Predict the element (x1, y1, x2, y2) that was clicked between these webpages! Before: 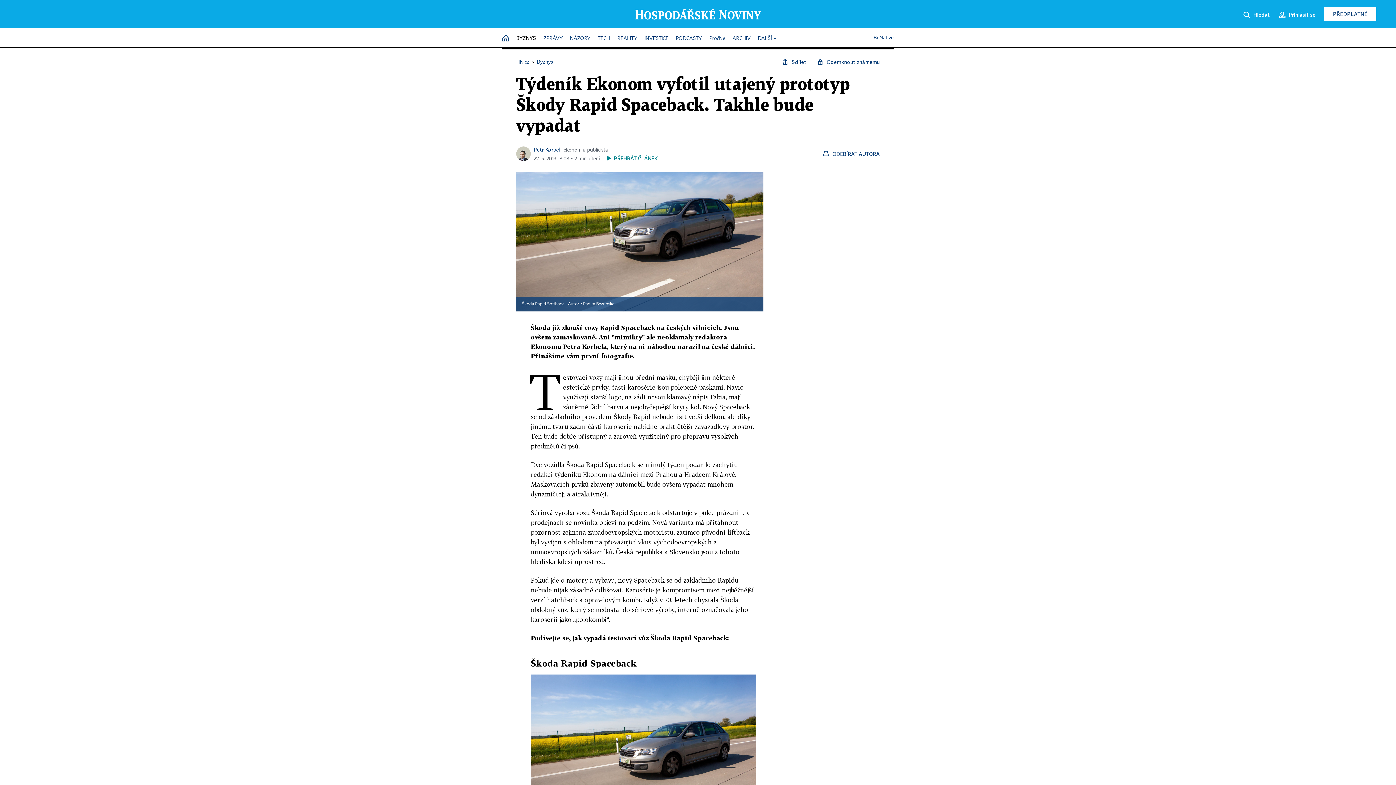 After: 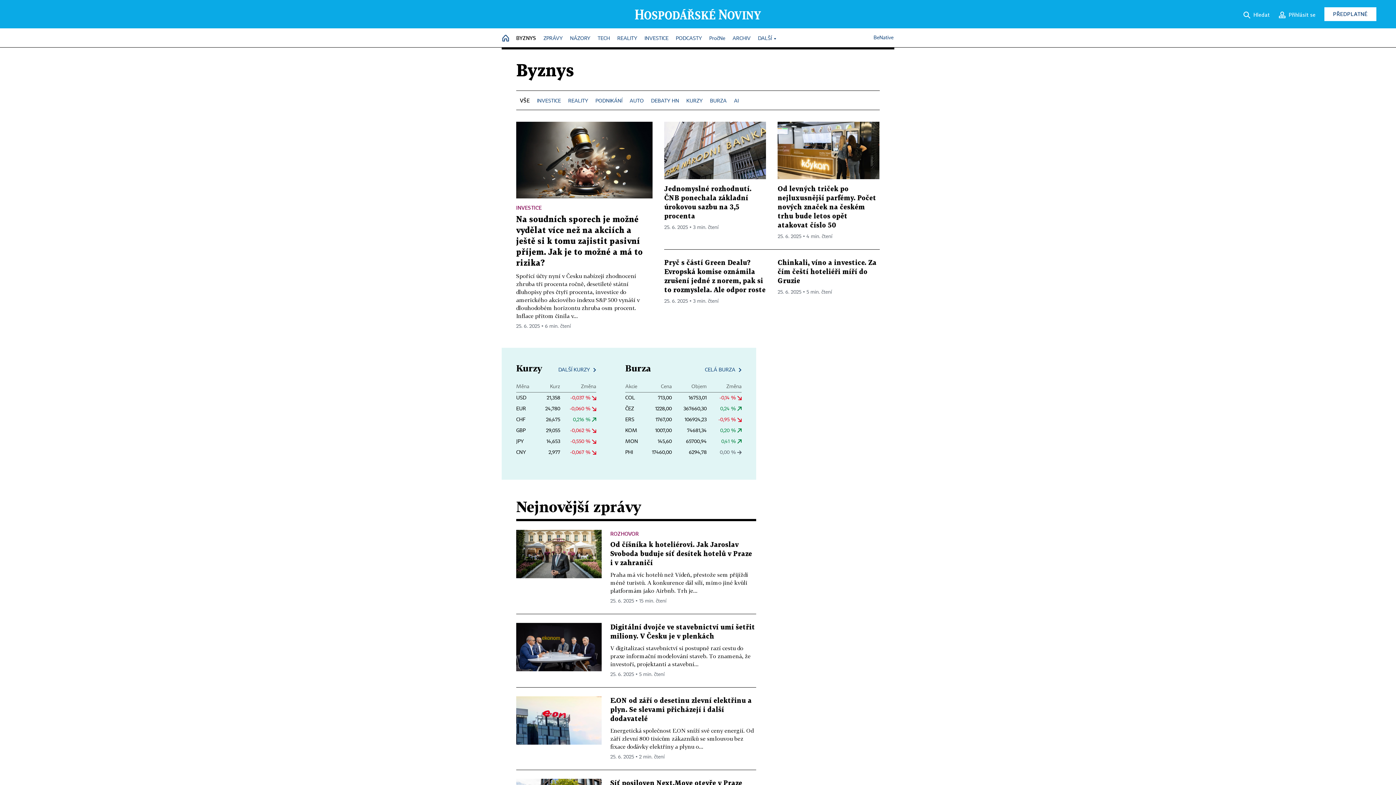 Action: label: Byznys bbox: (537, 59, 553, 64)